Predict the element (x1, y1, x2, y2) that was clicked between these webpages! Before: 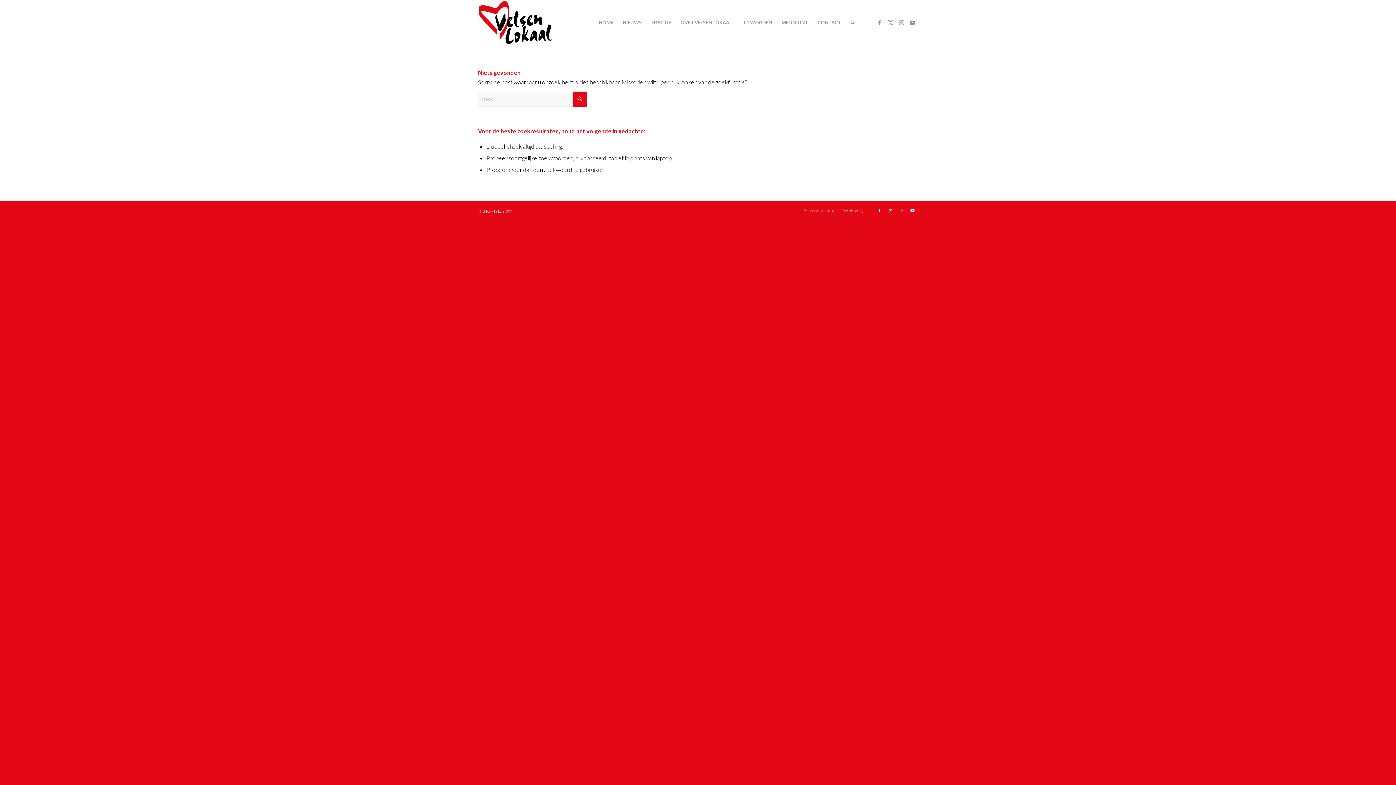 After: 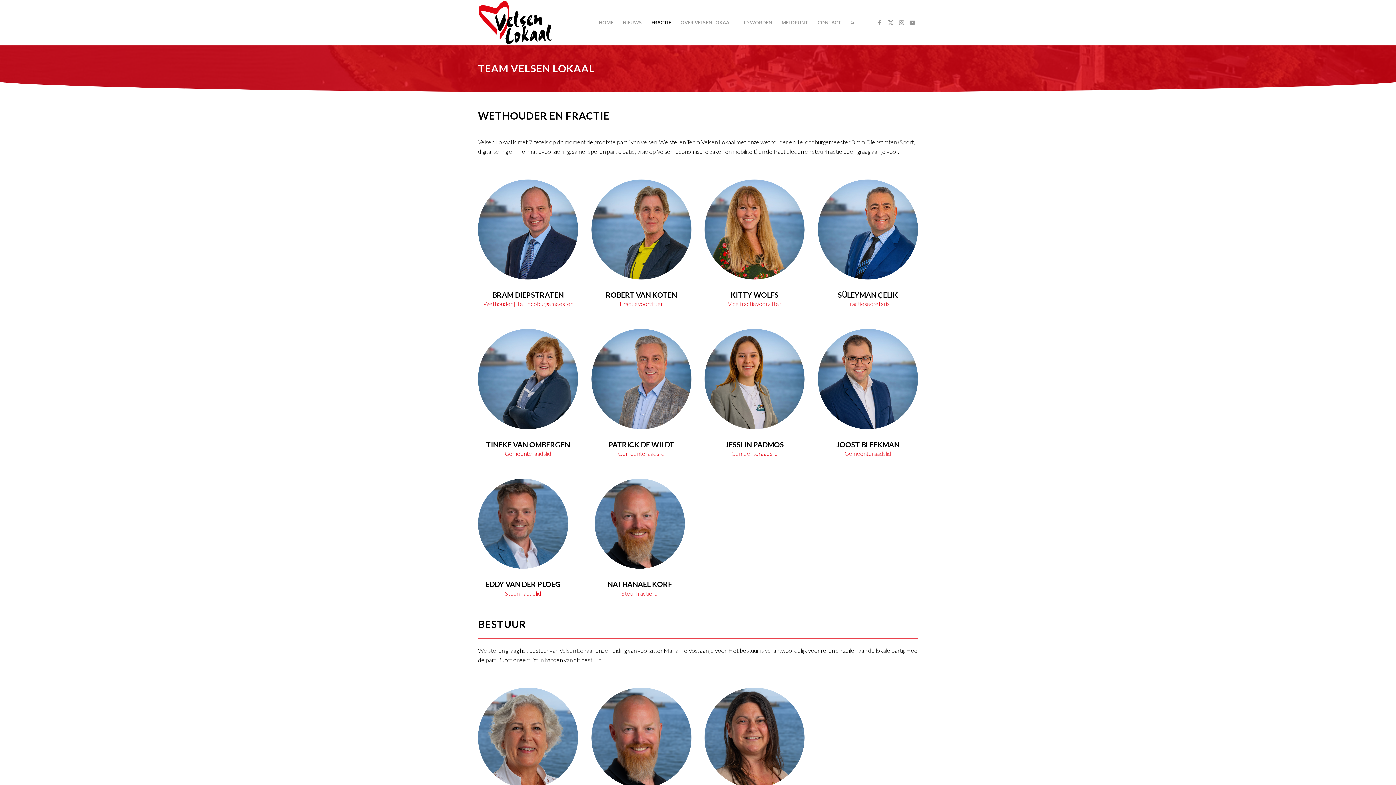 Action: label: FRACTIE bbox: (646, 0, 676, 45)